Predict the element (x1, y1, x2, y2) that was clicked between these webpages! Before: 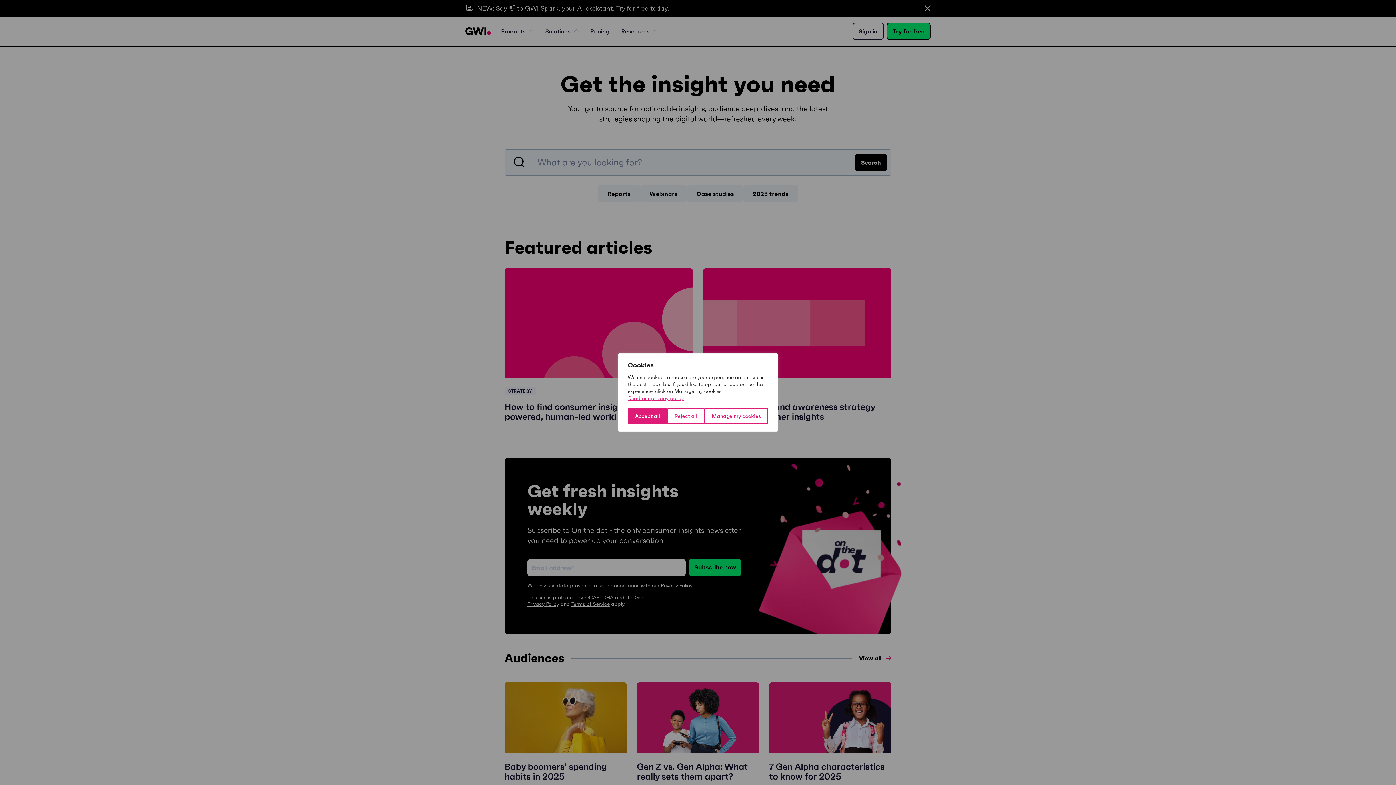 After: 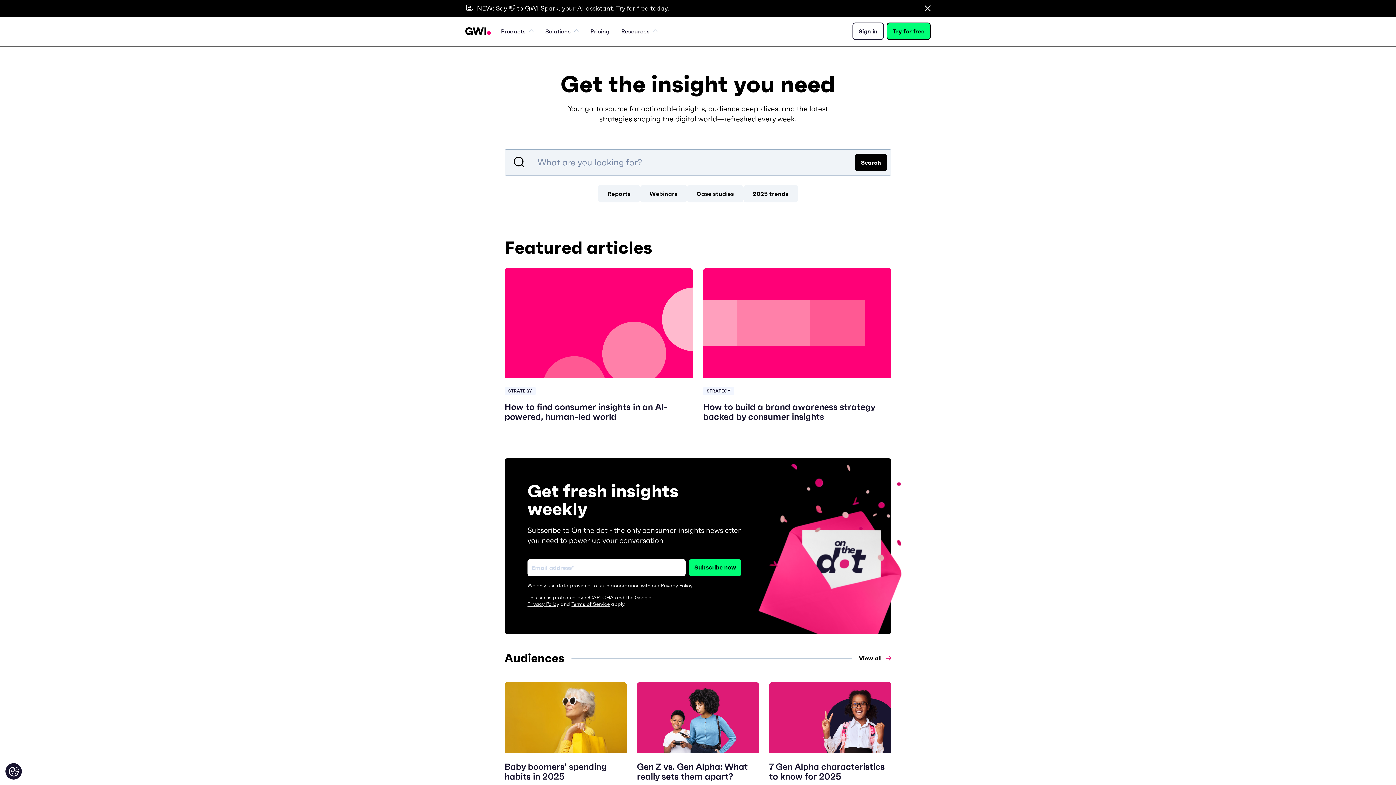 Action: bbox: (667, 408, 704, 424) label: Reject all